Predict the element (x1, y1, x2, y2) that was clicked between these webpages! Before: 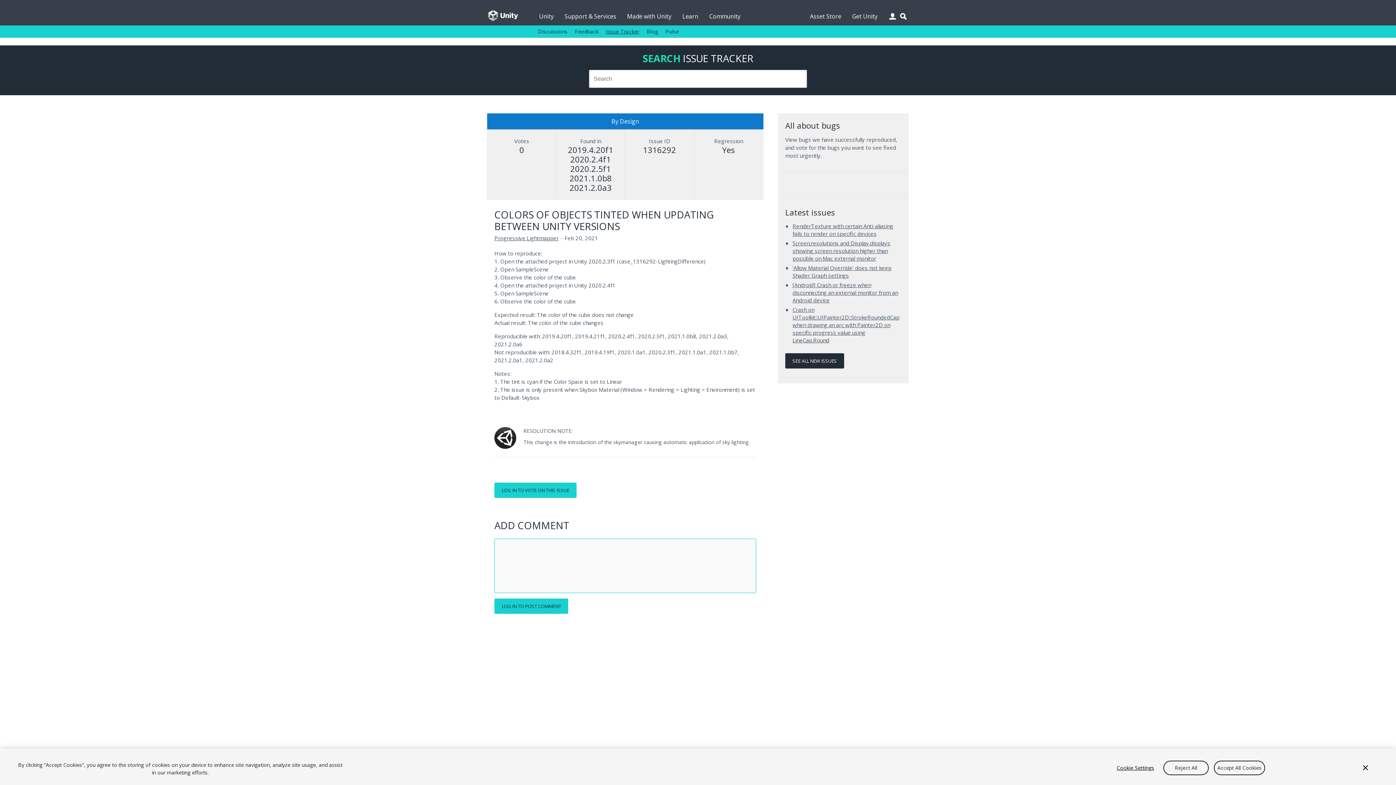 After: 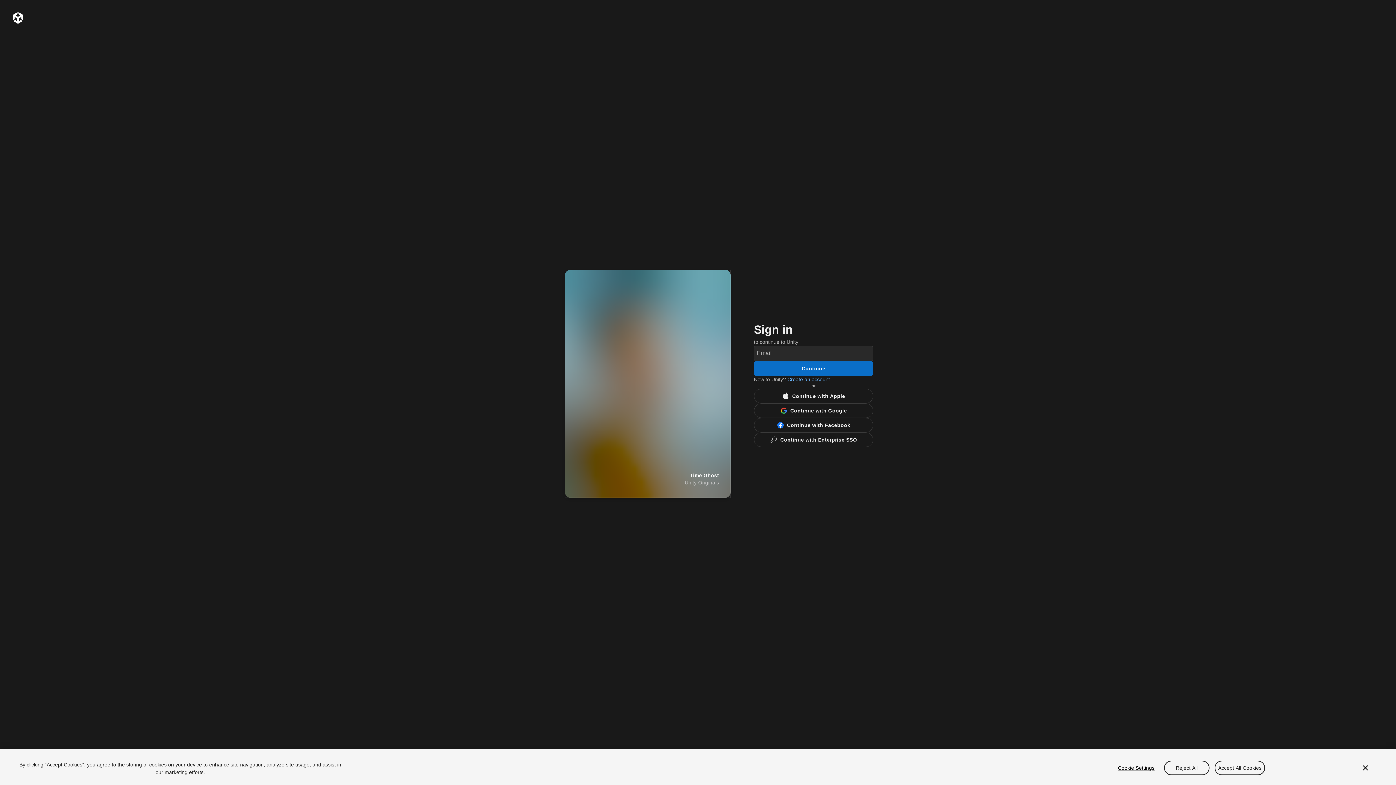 Action: bbox: (494, 598, 568, 614) label: LOG IN TO POST COMMENT